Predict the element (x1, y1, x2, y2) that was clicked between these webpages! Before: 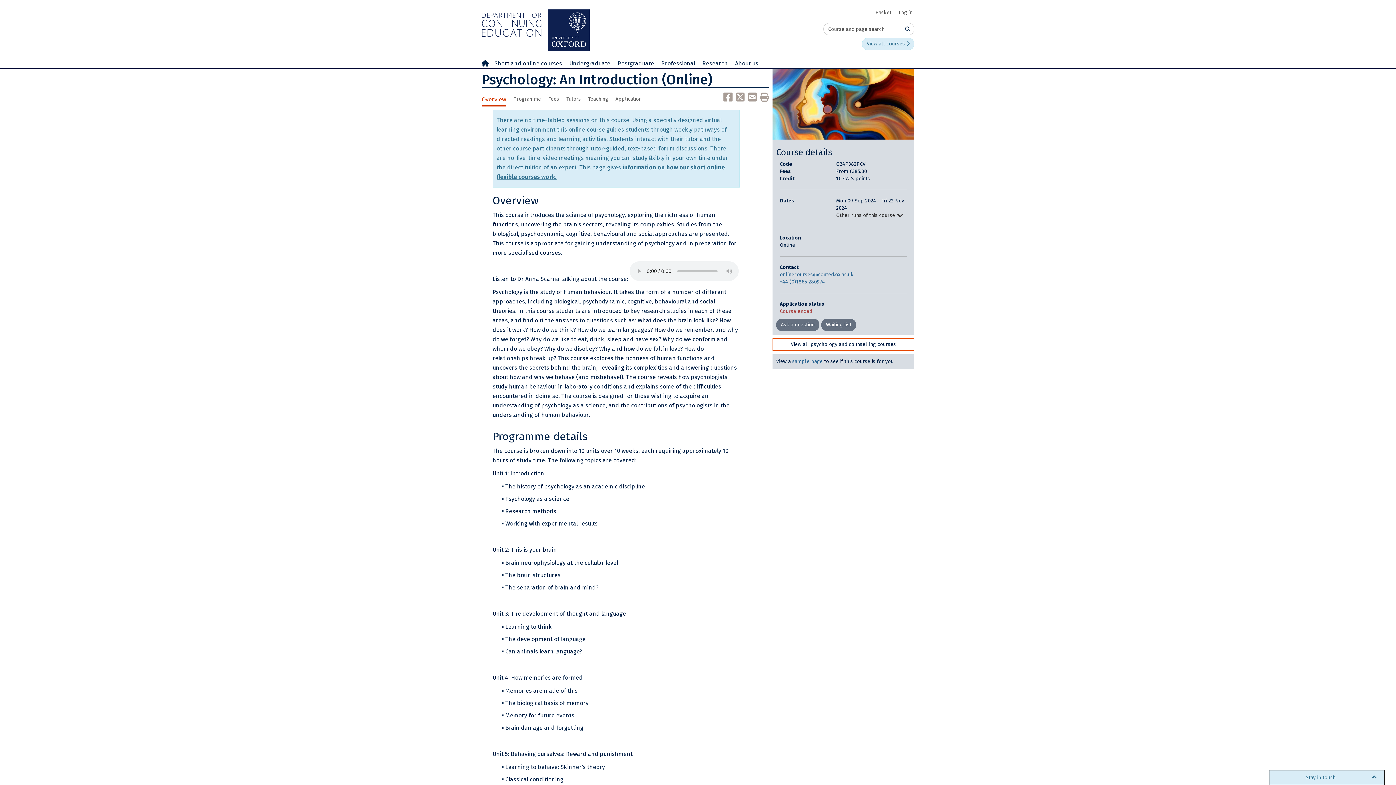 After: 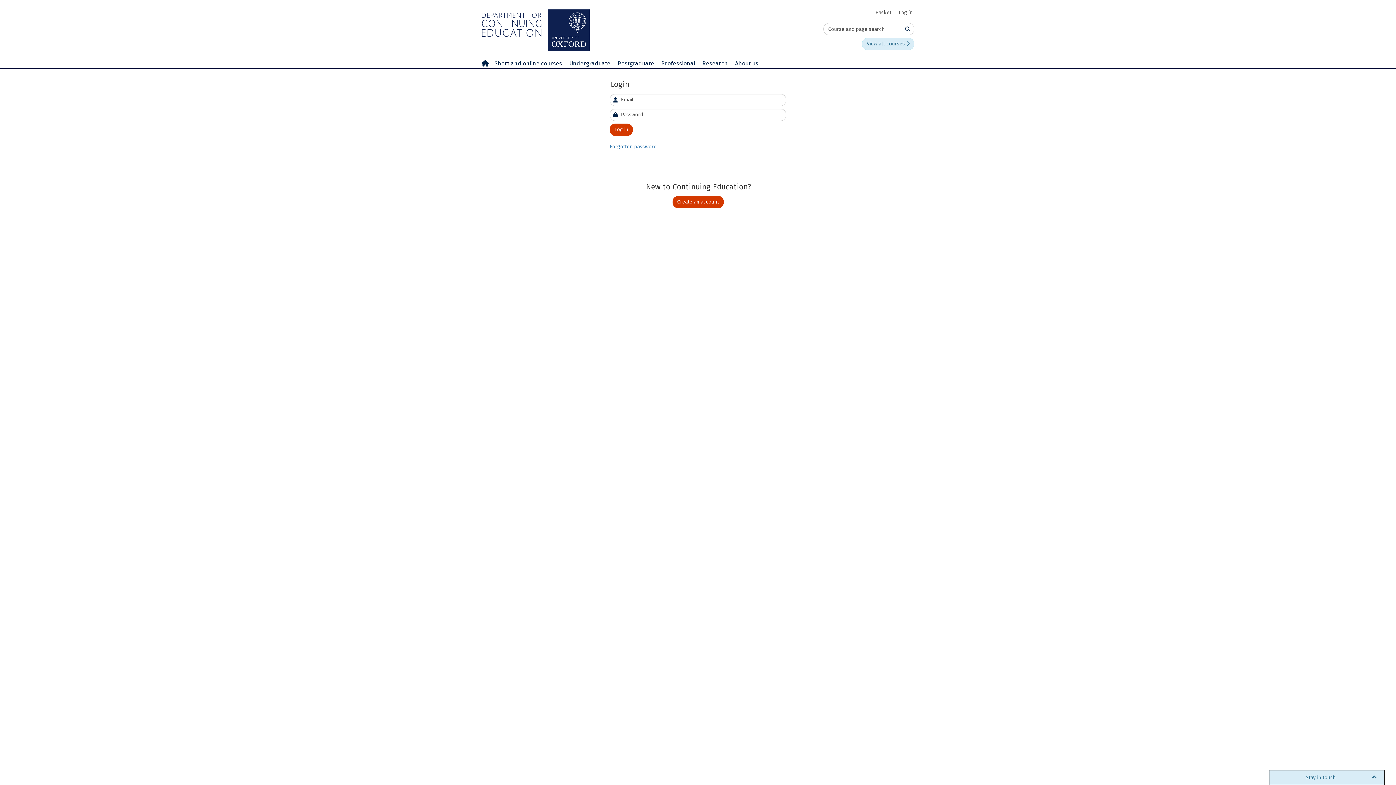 Action: bbox: (895, 5, 916, 20) label: Log in